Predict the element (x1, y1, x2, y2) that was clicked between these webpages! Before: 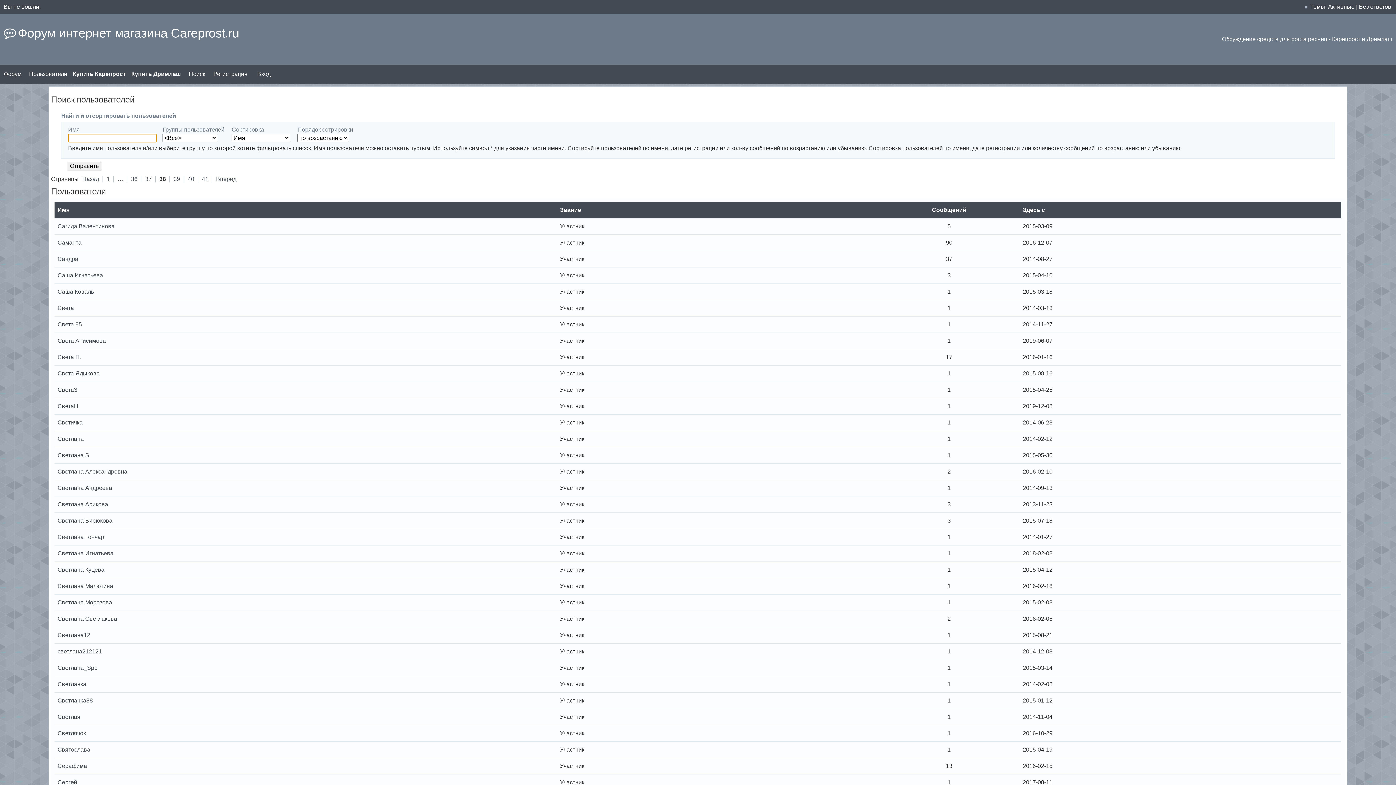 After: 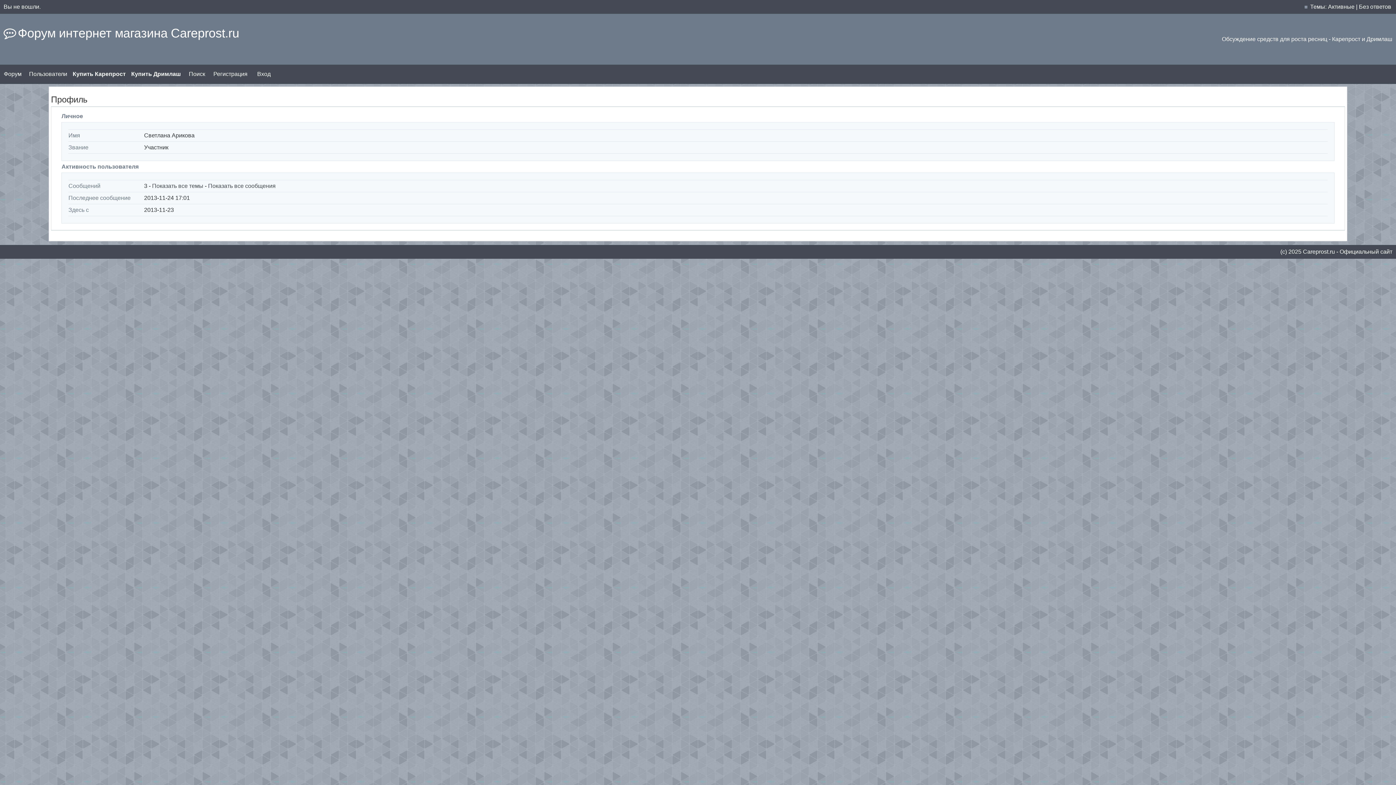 Action: label: Светлана Арикова bbox: (57, 501, 108, 507)